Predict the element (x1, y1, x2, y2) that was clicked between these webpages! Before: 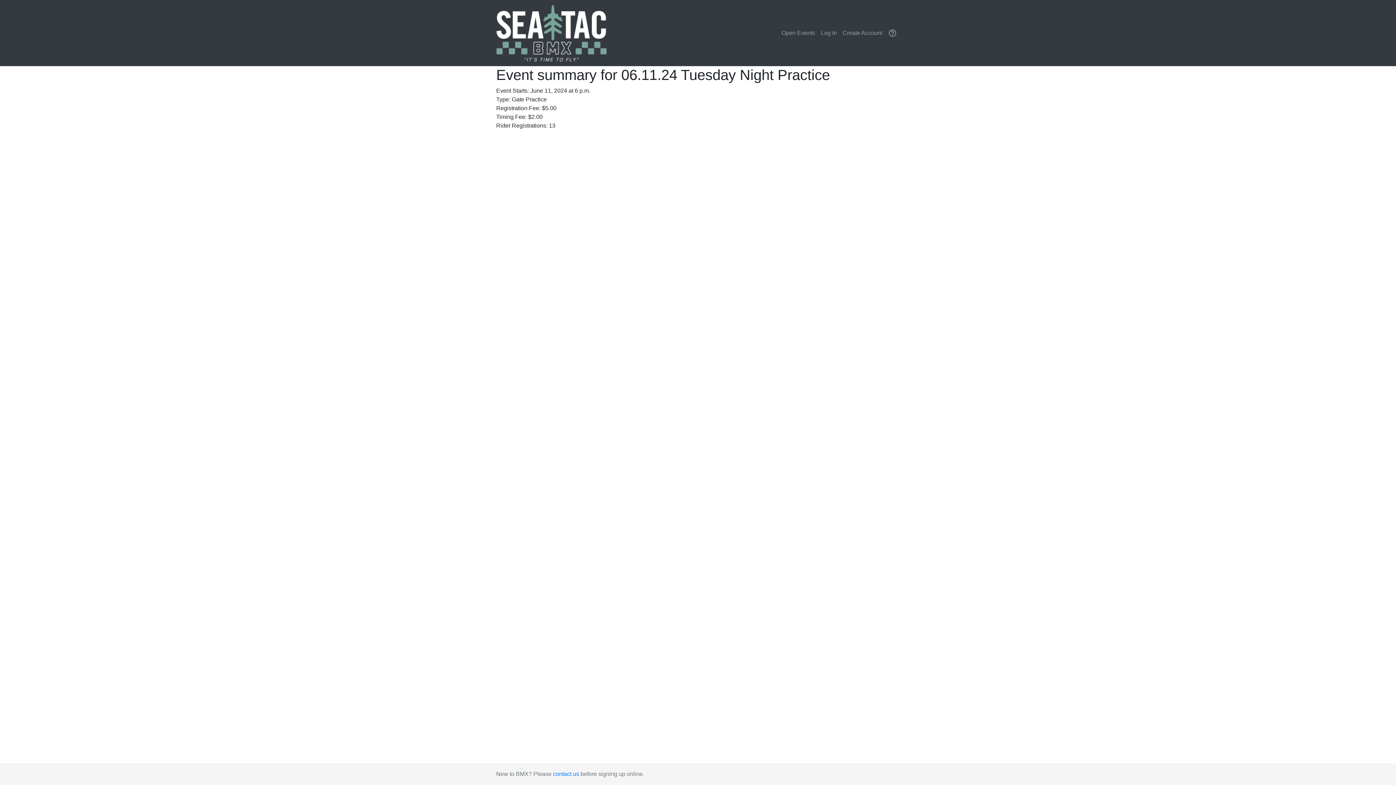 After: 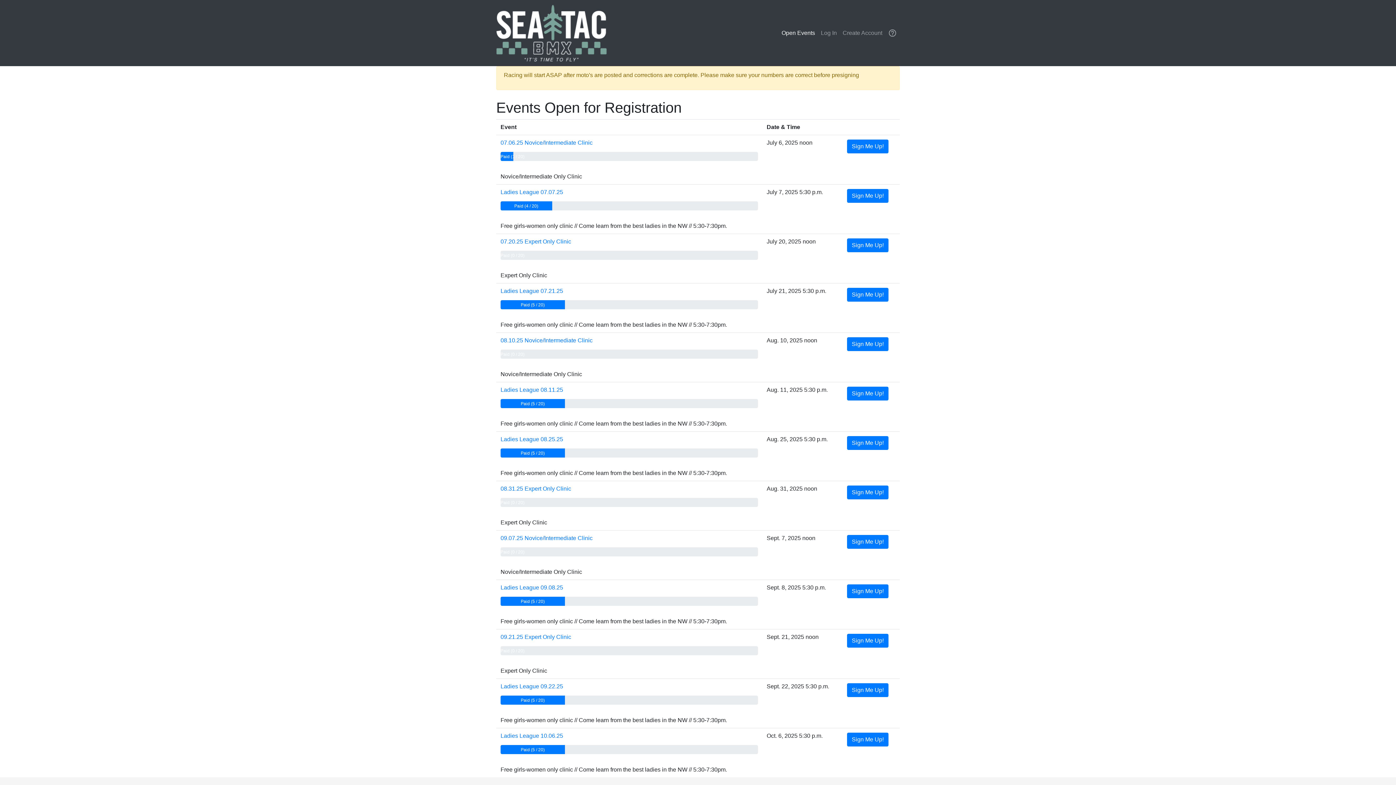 Action: bbox: (778, 25, 818, 40) label: Open Events